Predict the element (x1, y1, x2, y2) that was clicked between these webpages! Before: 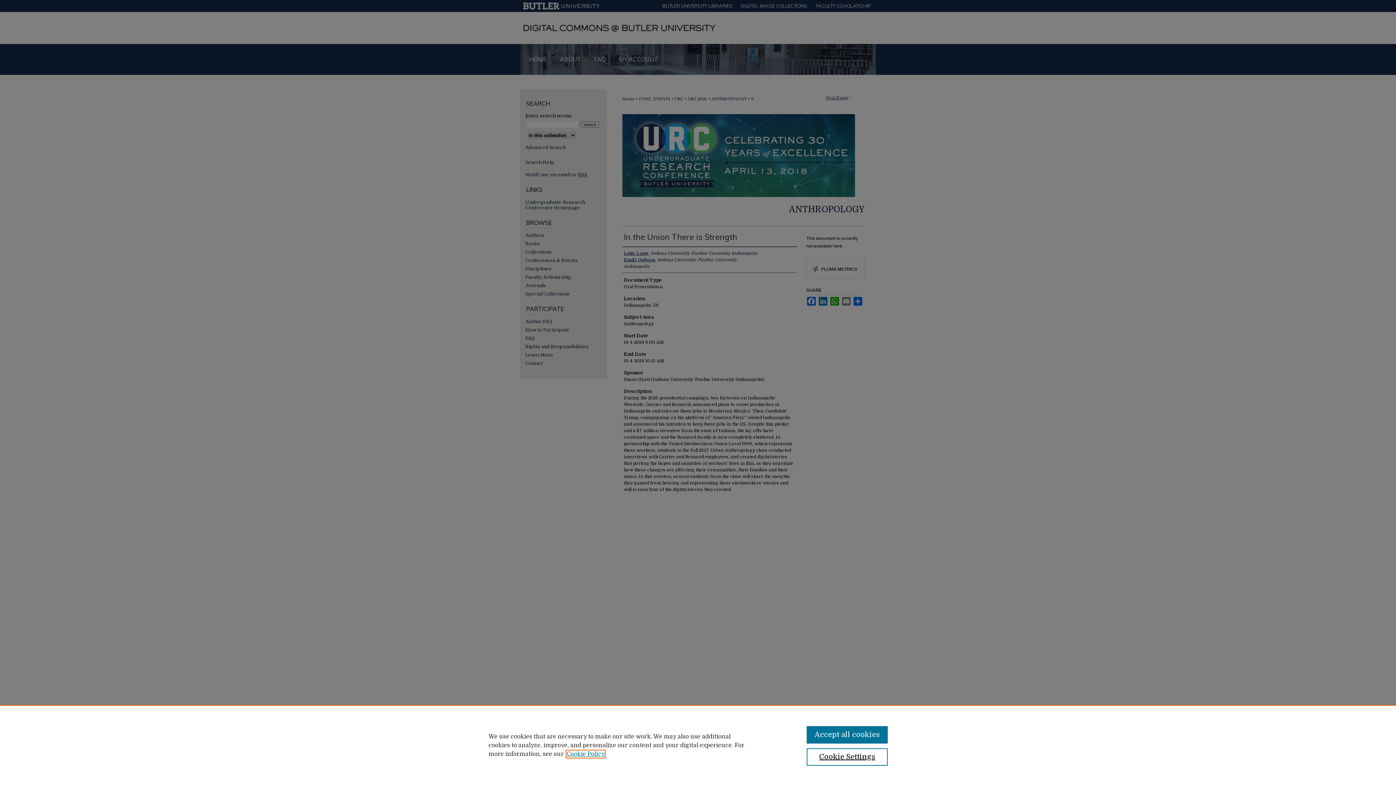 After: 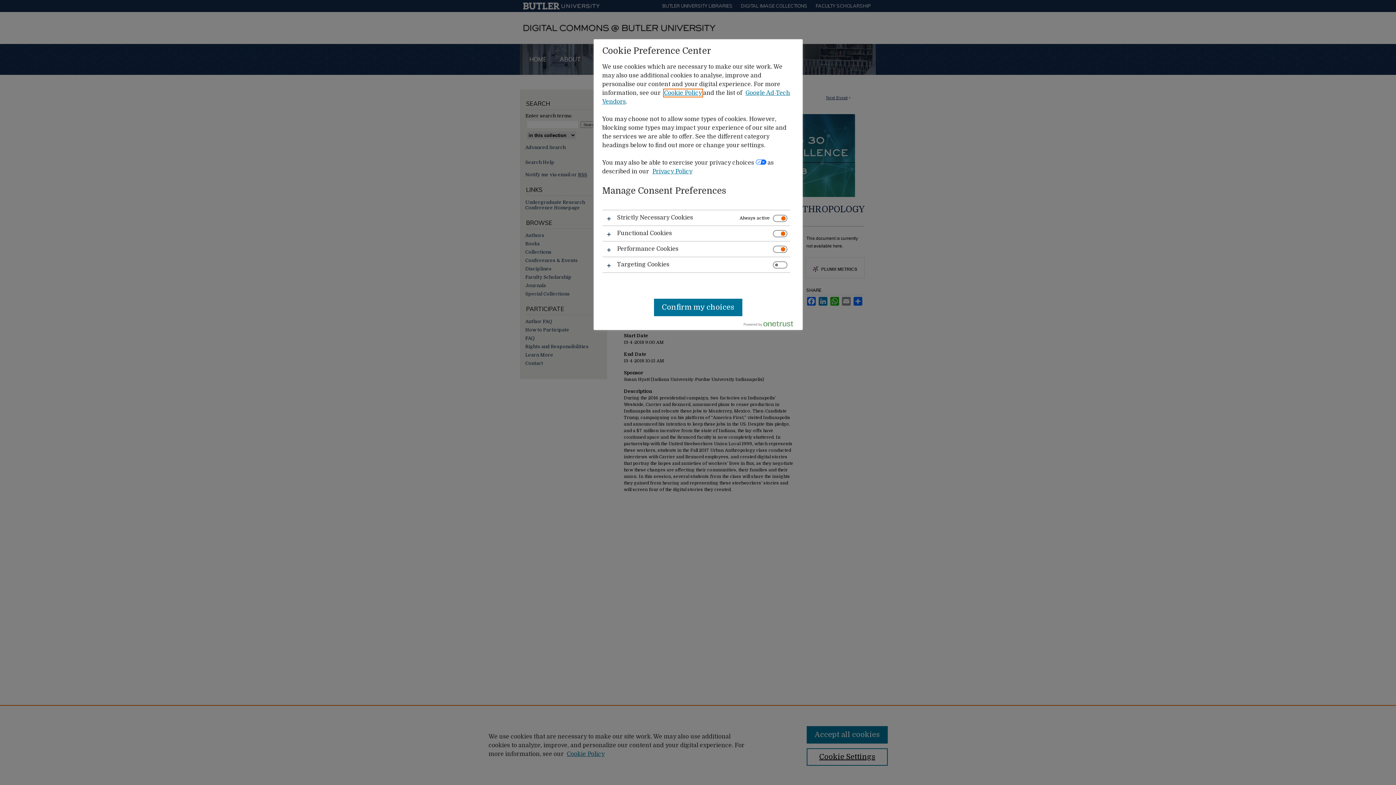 Action: bbox: (806, 748, 887, 766) label: Cookie Settings